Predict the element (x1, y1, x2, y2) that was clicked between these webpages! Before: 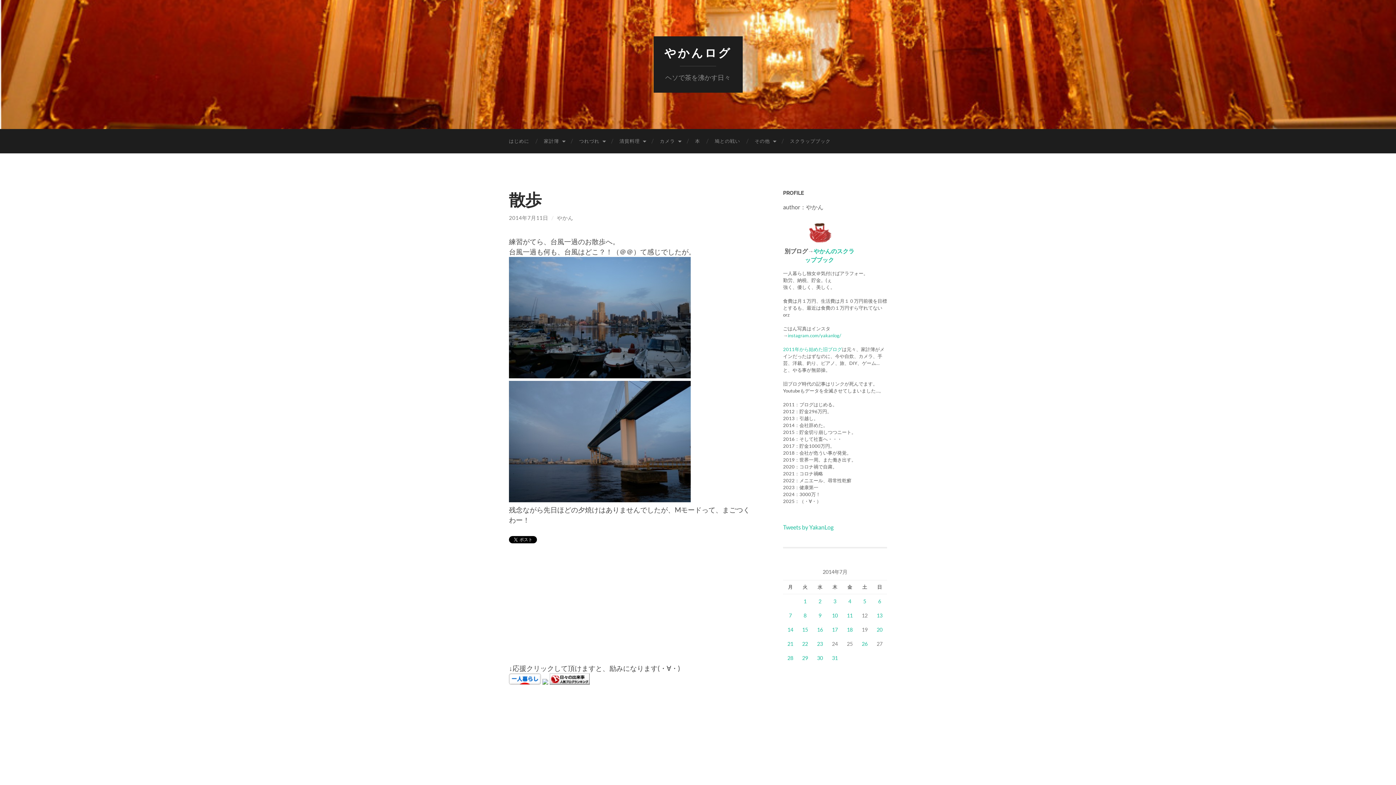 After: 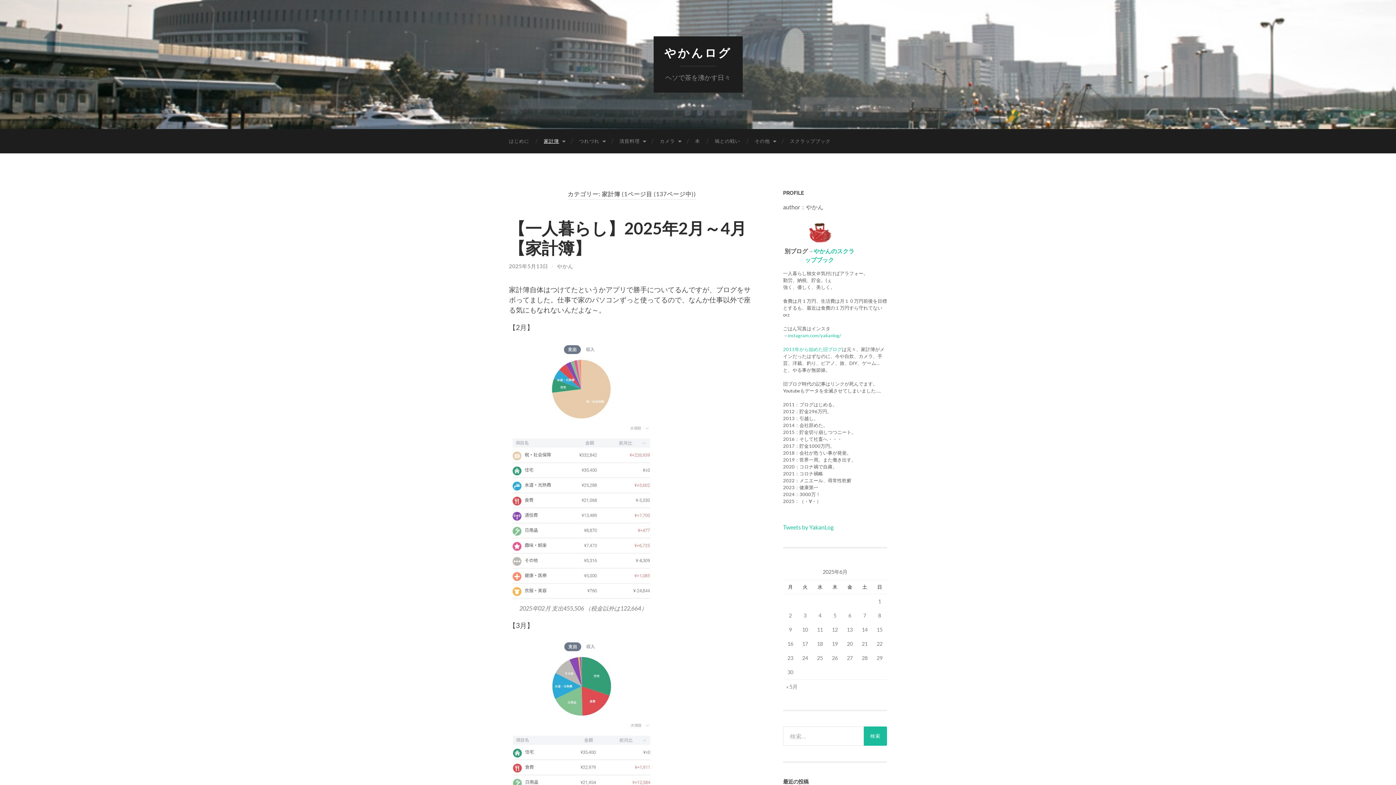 Action: bbox: (536, 129, 572, 153) label: 家計簿